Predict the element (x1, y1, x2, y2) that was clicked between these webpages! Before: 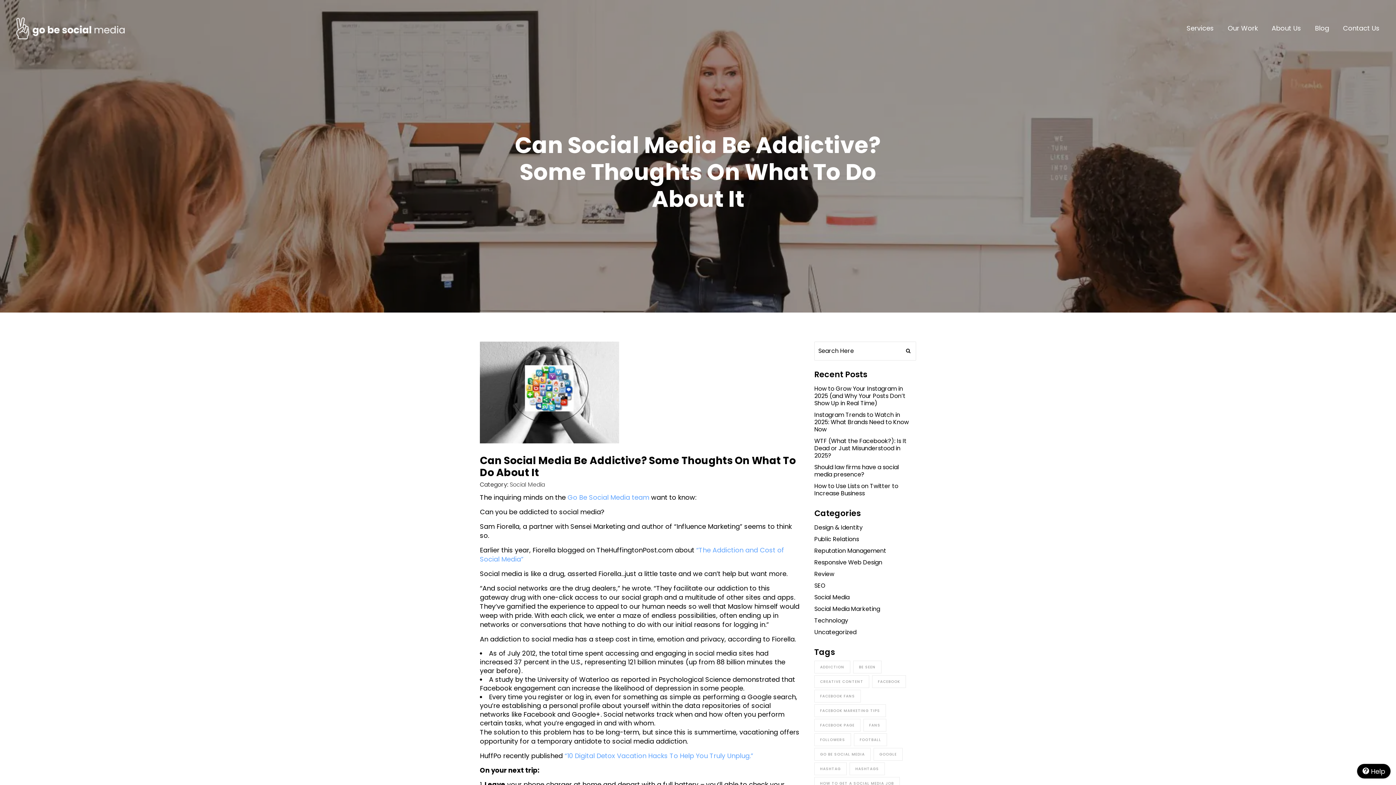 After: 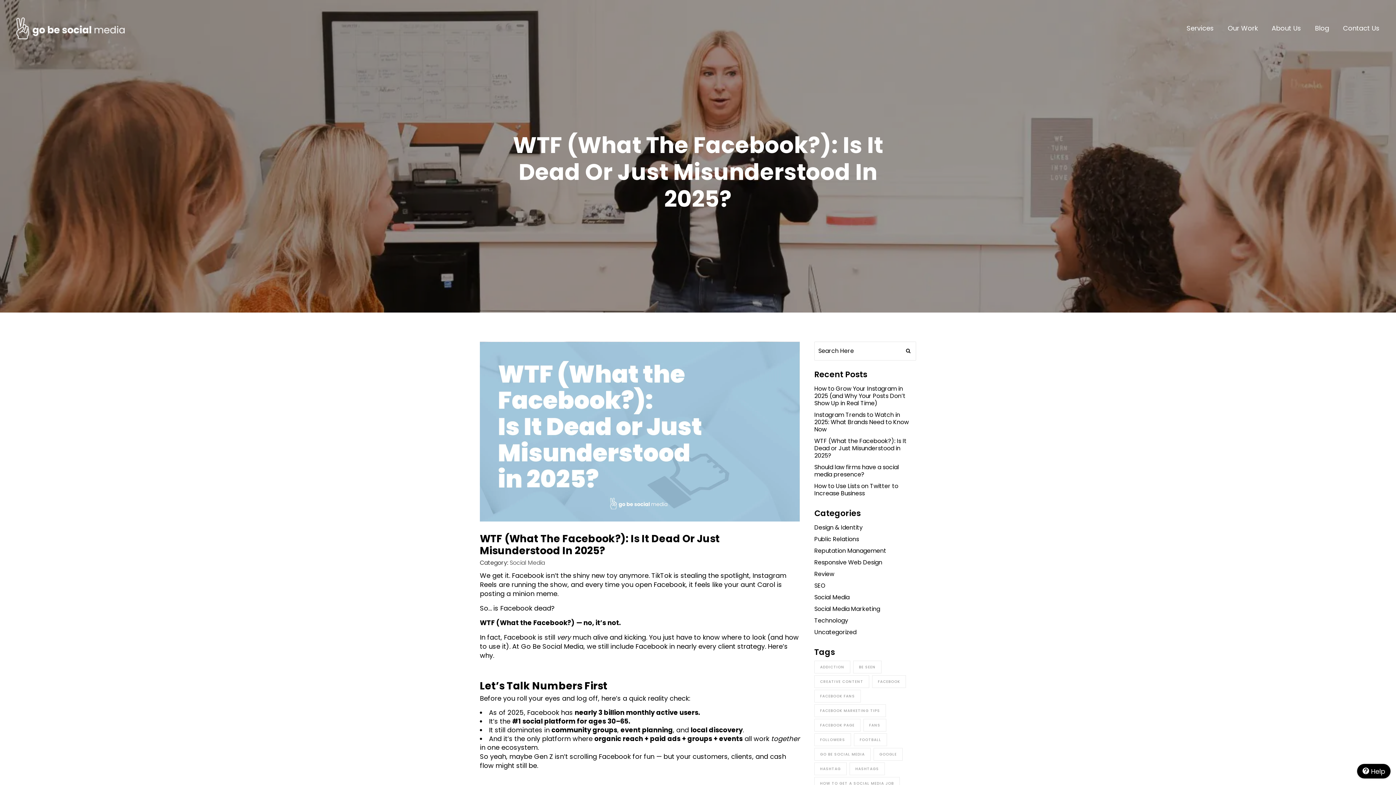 Action: label: WTF (What the Facebook?): Is It Dead or Just Misunderstood in 2025? bbox: (814, 437, 906, 460)